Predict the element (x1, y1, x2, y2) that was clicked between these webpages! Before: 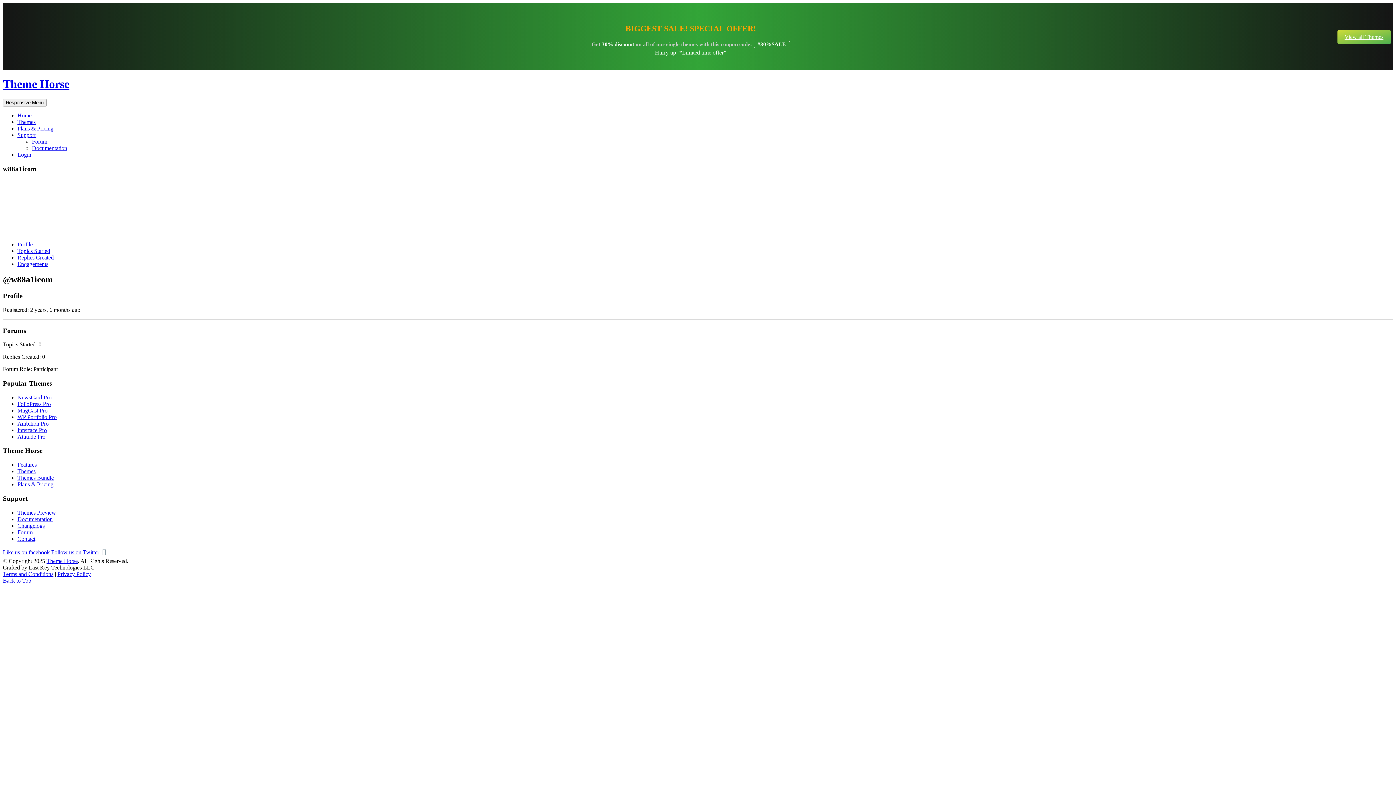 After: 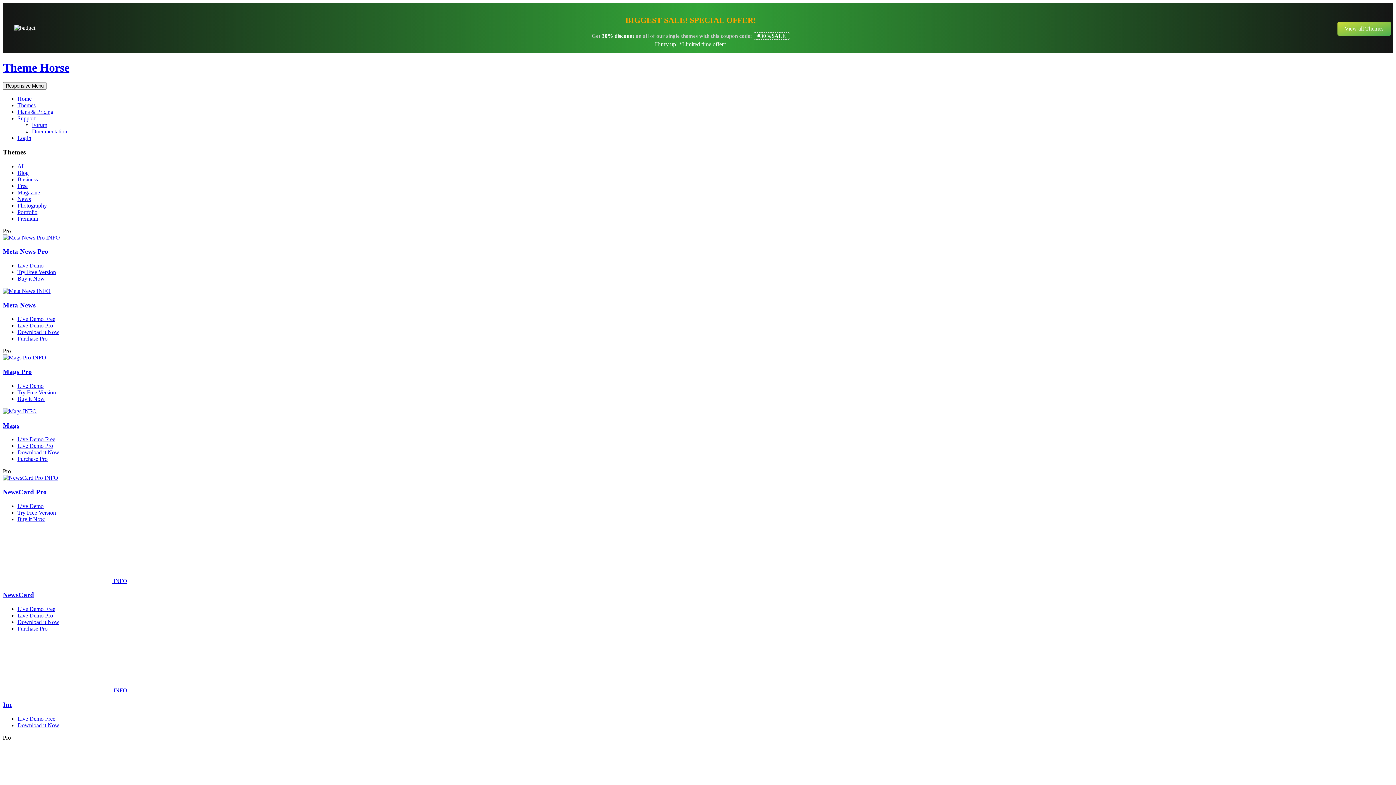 Action: label: Themes bbox: (17, 468, 35, 474)